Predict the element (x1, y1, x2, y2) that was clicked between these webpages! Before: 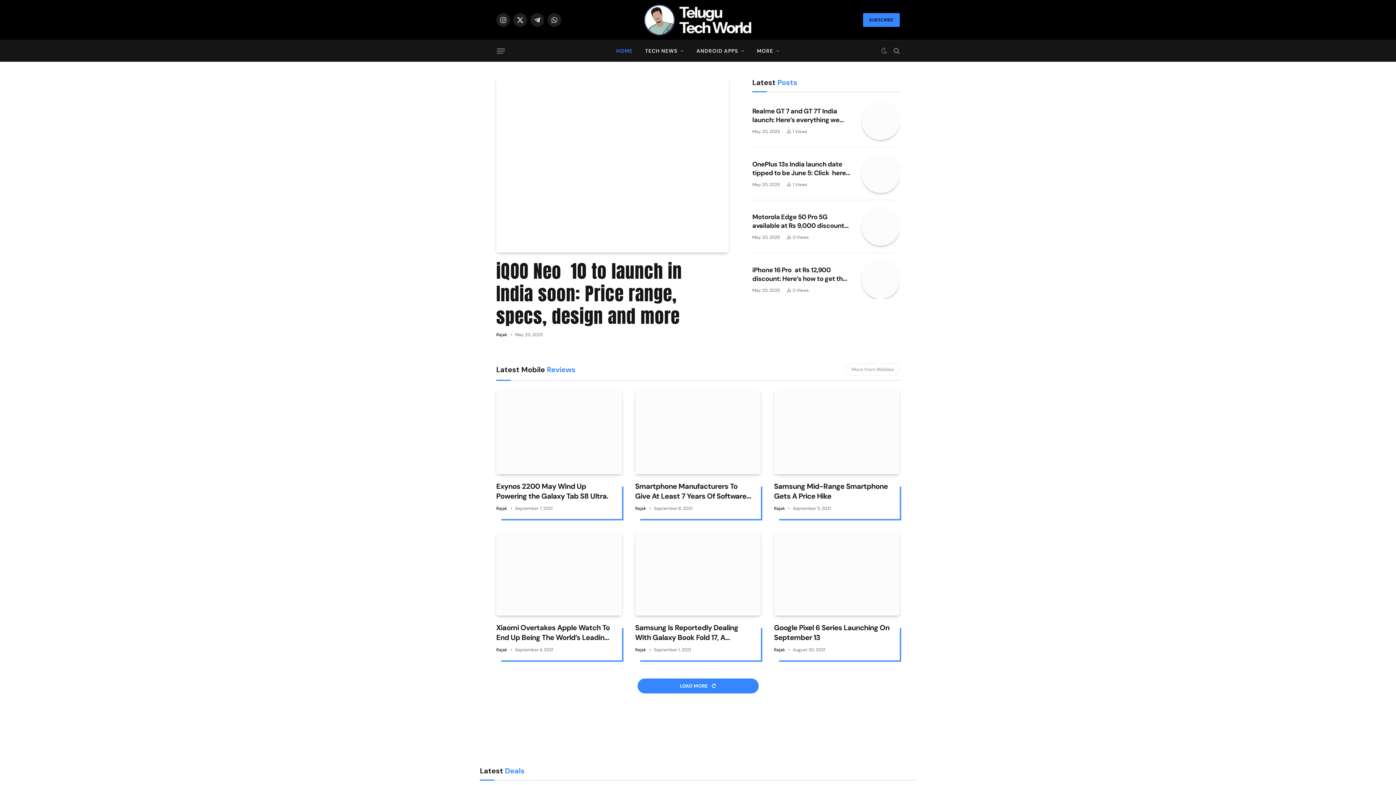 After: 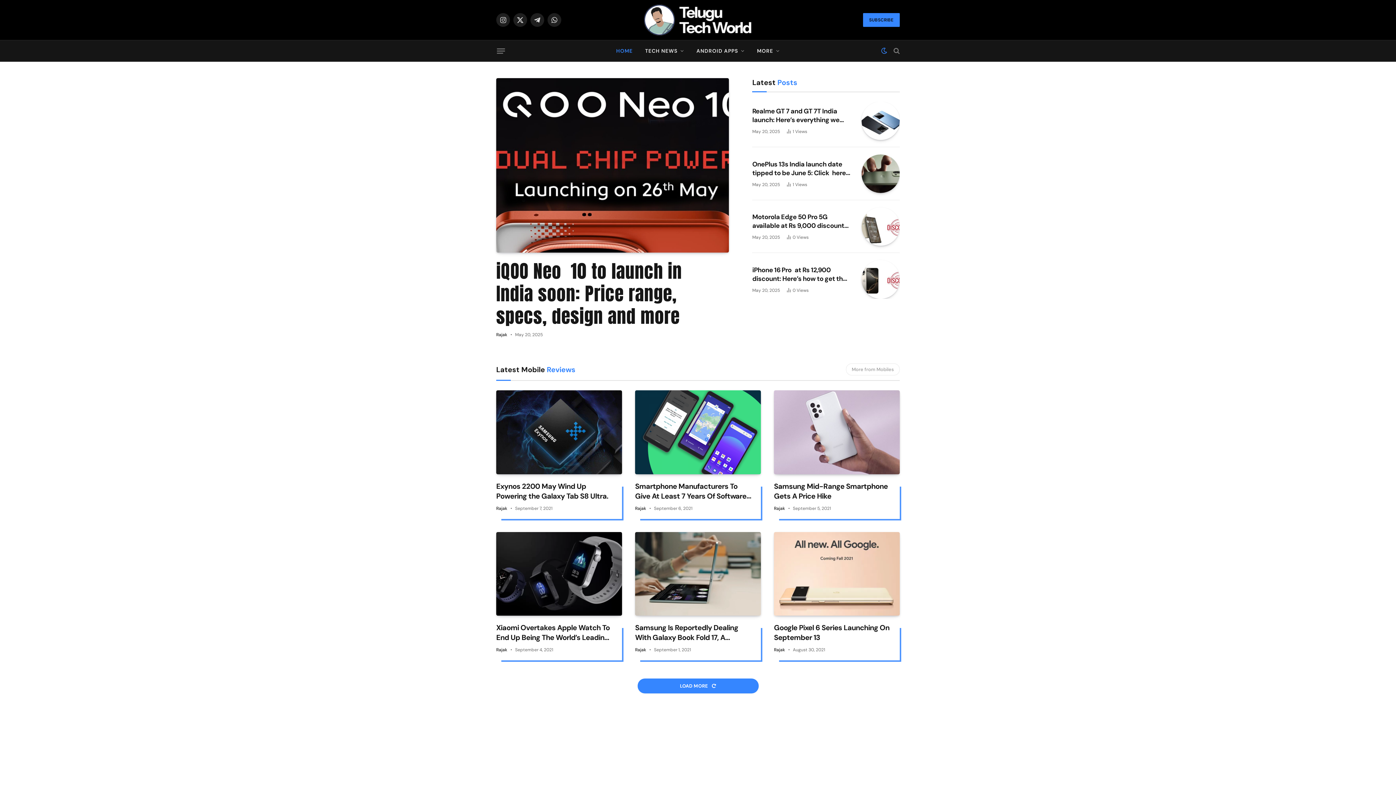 Action: bbox: (879, 47, 889, 54)